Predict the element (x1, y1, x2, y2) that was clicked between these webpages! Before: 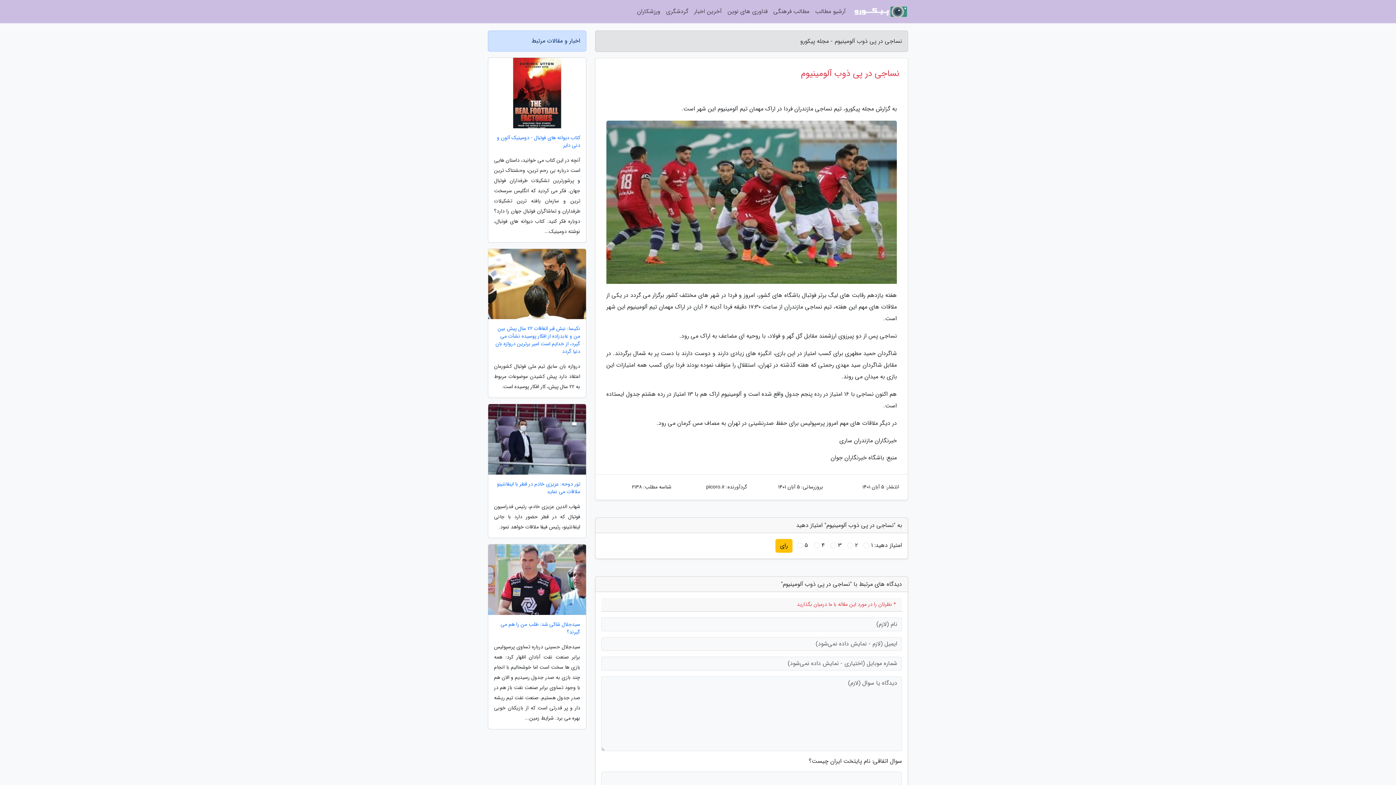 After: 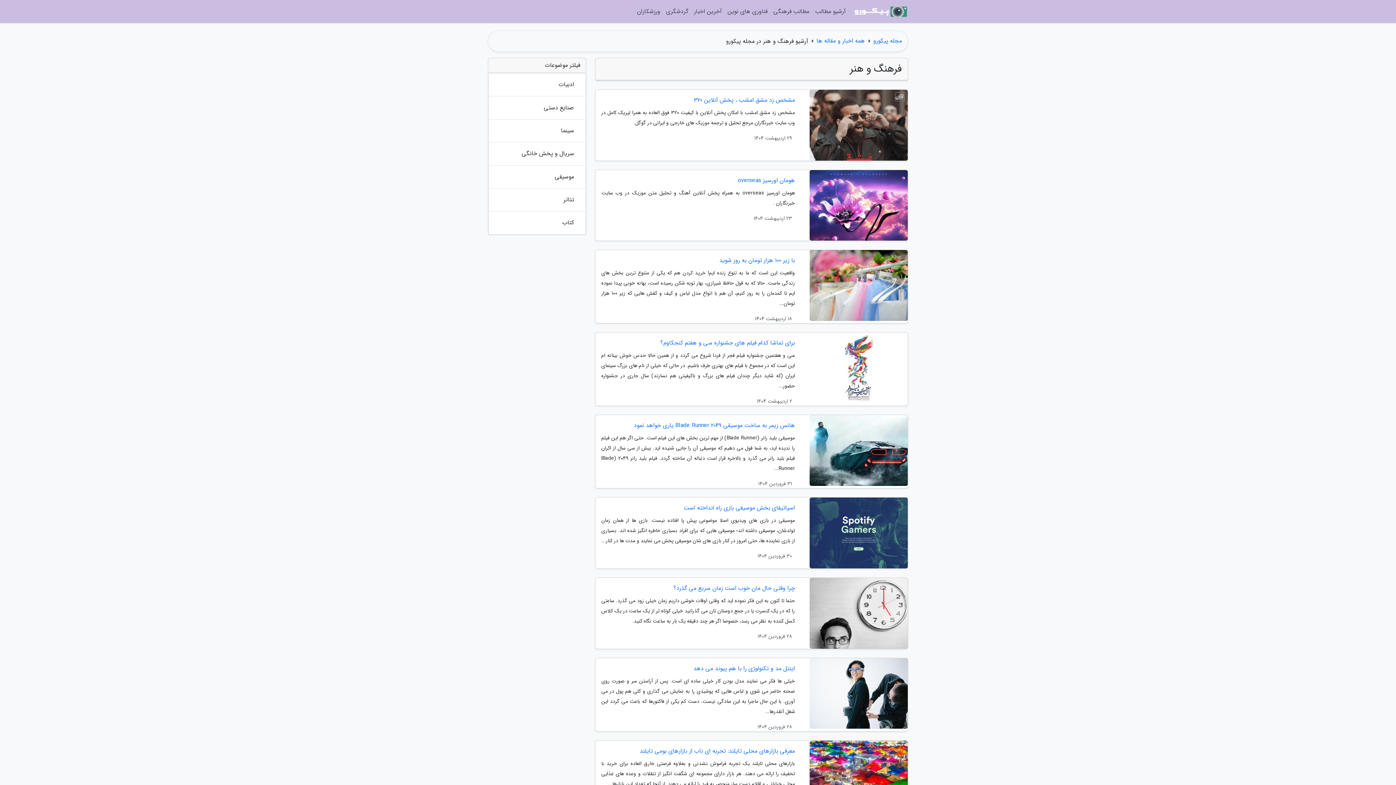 Action: label: مطالب فرهنگی bbox: (770, 3, 812, 20)